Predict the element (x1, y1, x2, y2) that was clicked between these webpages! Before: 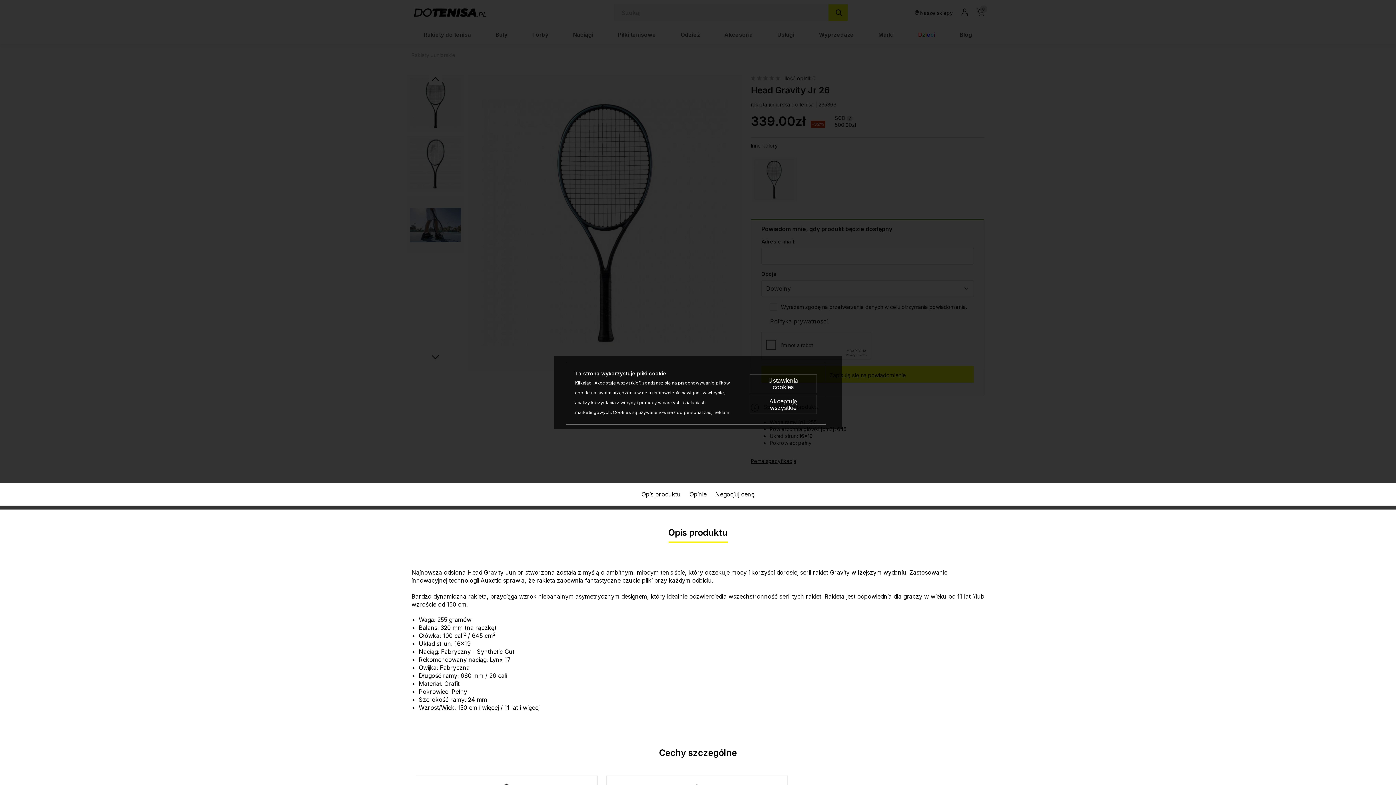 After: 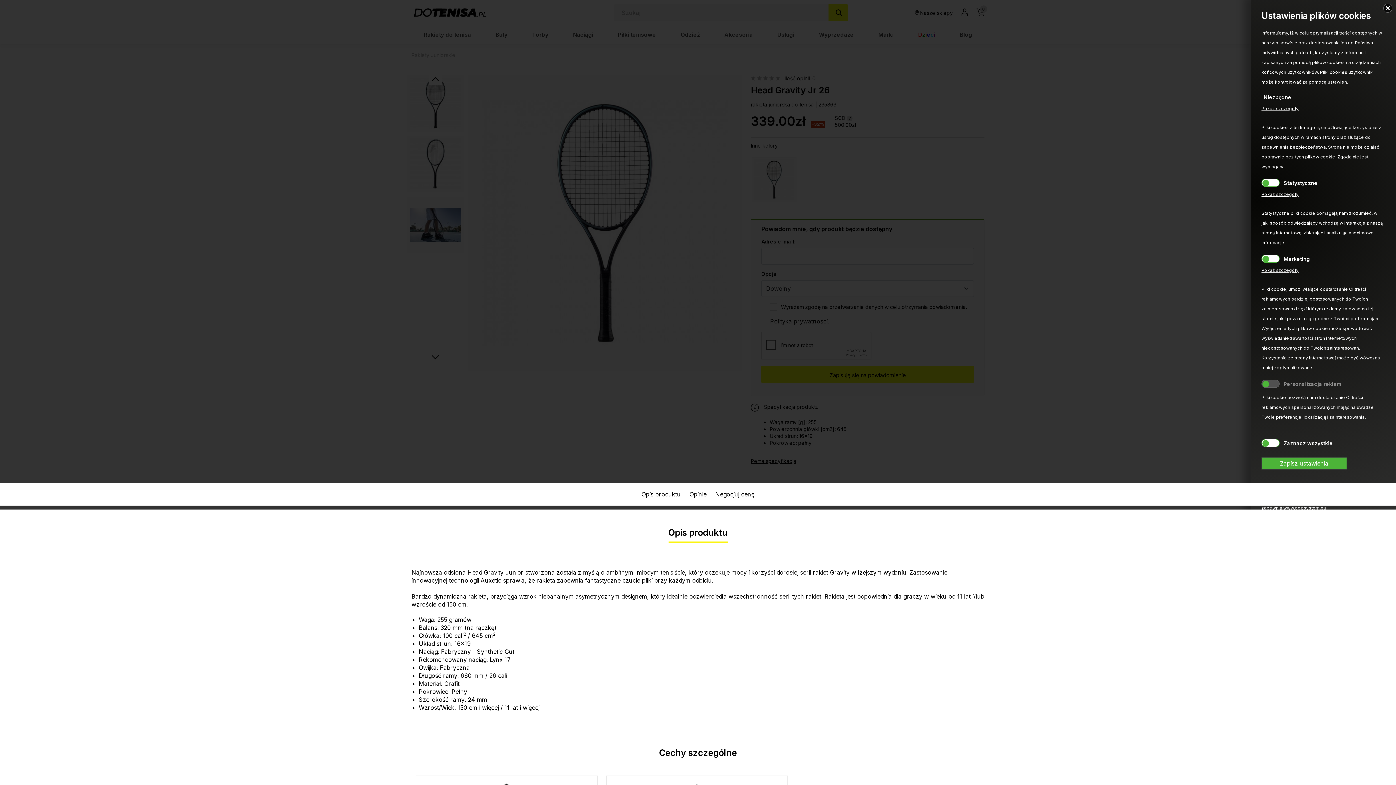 Action: bbox: (749, 374, 817, 393) label: Ustawienia cookies